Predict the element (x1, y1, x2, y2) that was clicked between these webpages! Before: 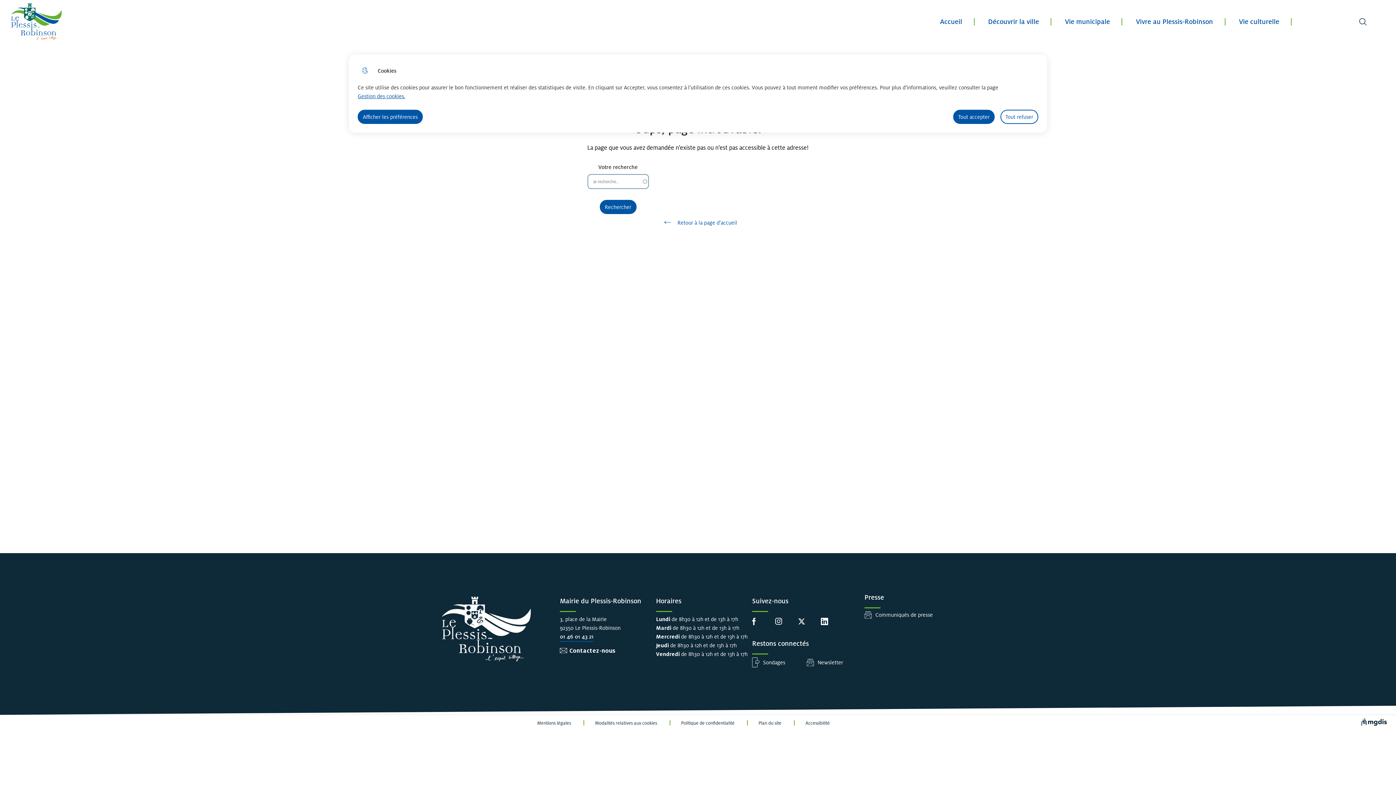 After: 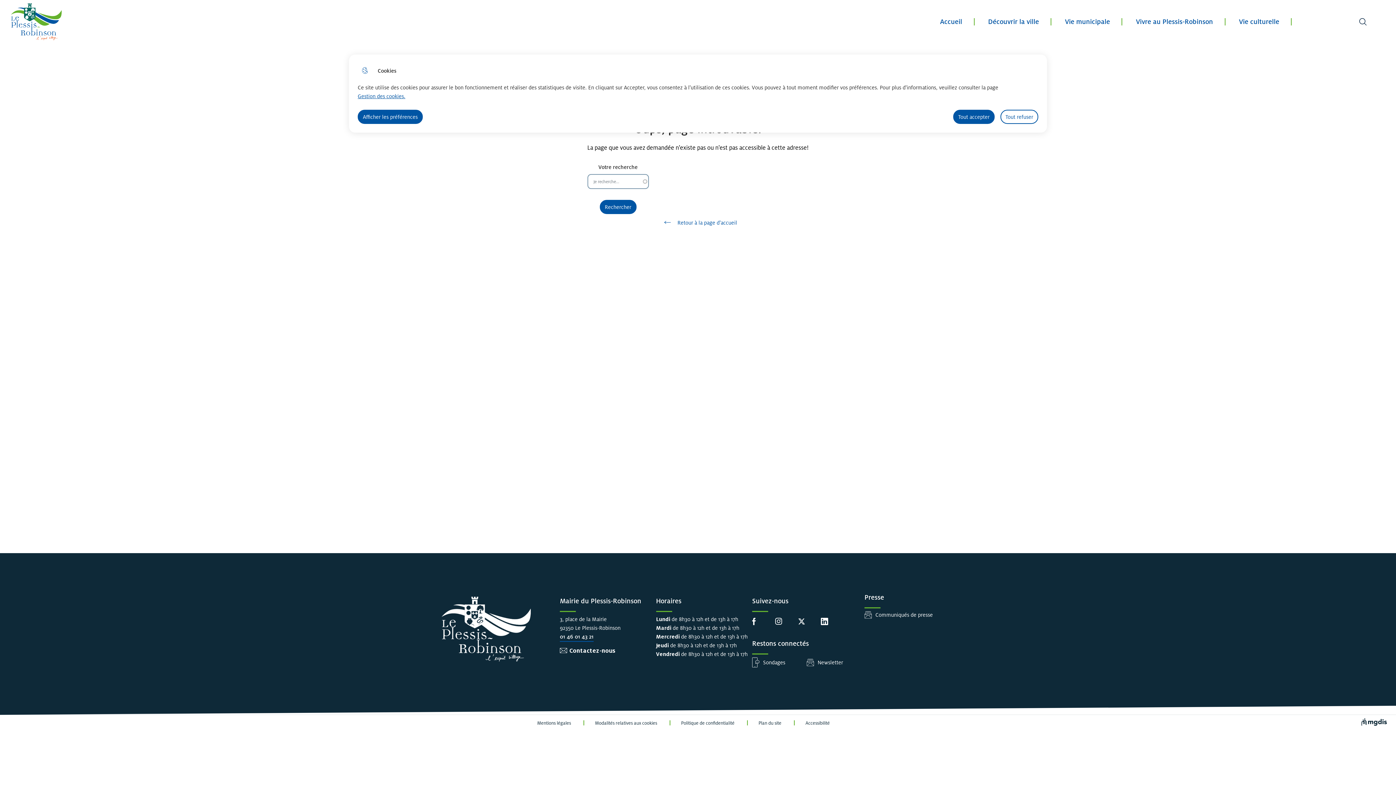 Action: label: Visiter le site de MGDIS bbox: (1361, 718, 1390, 726)